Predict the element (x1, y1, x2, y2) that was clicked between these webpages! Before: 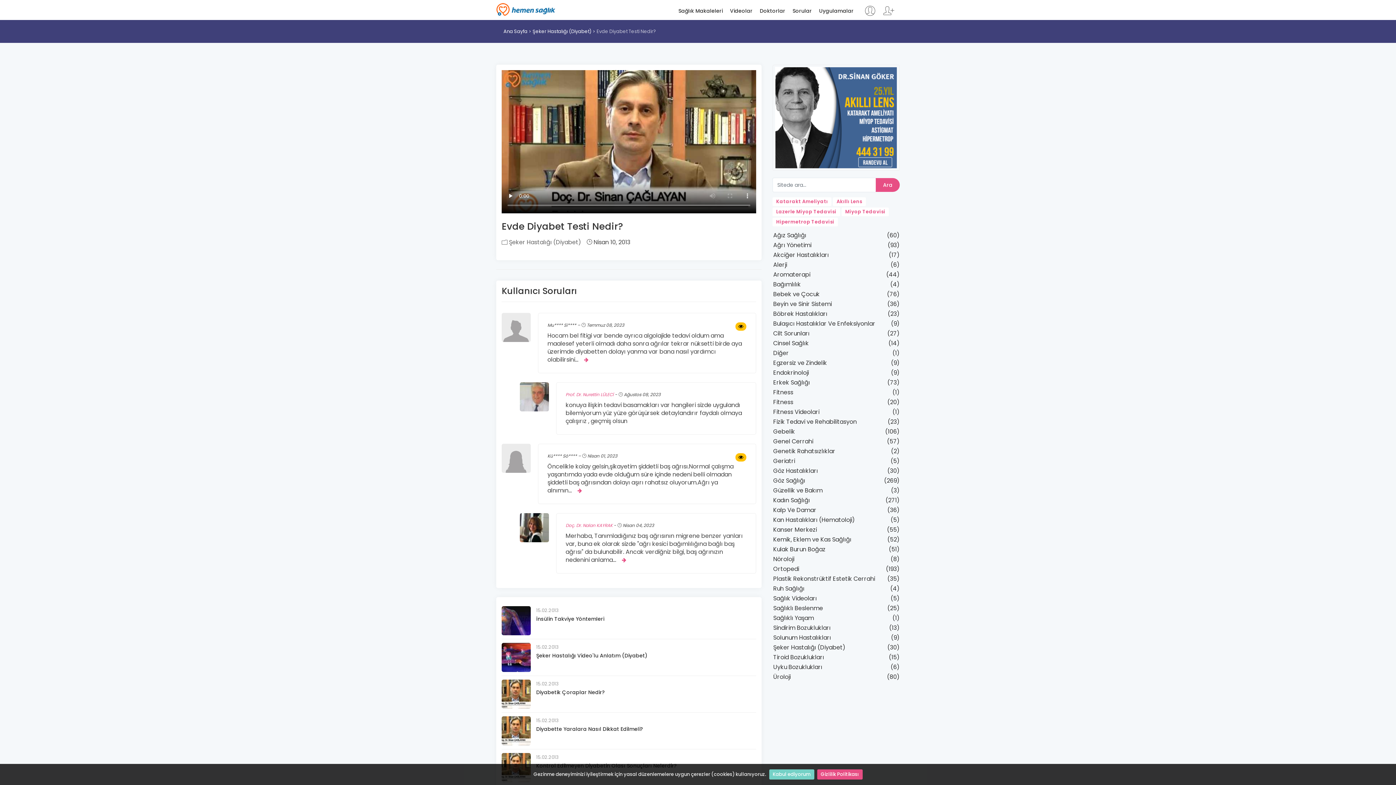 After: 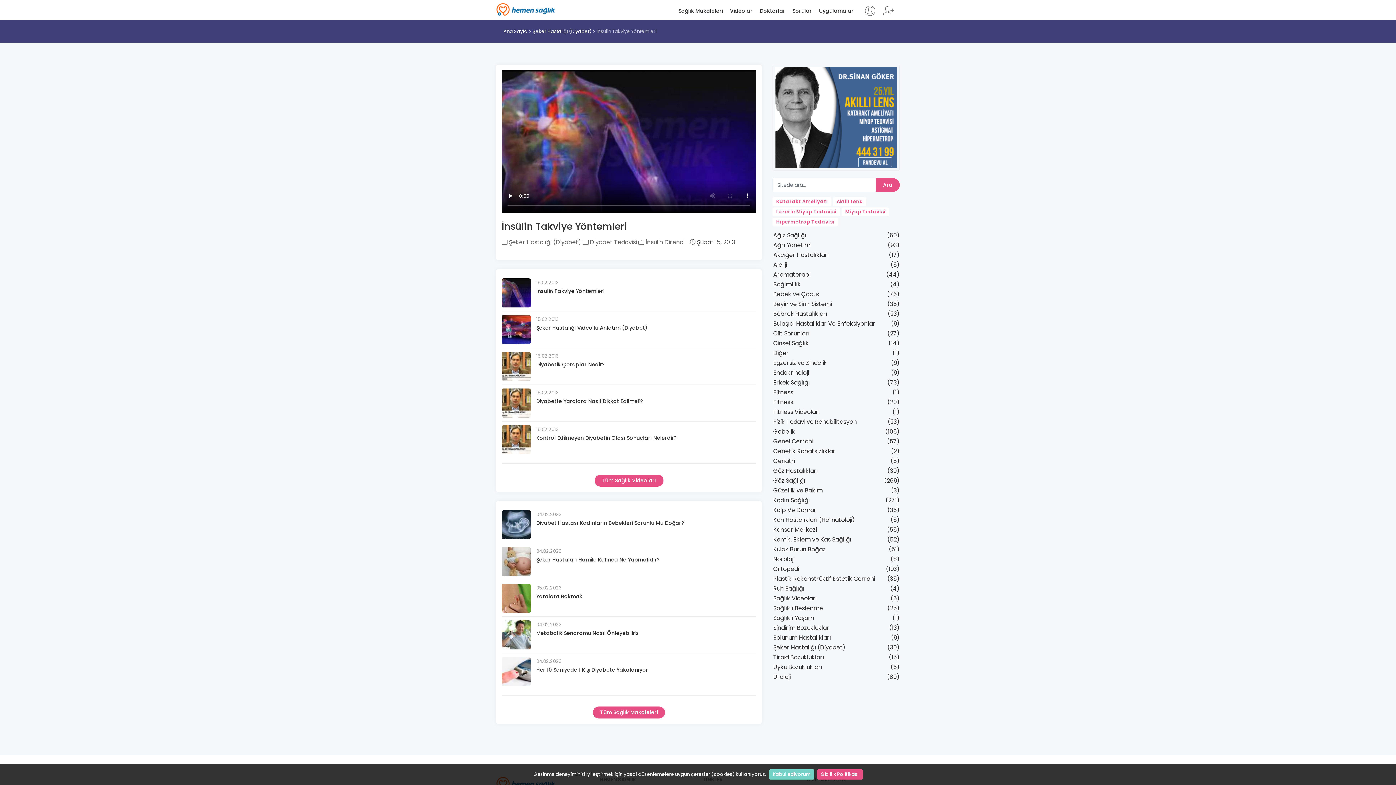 Action: label: İnsülin Takviye Yöntemleri bbox: (536, 615, 604, 623)